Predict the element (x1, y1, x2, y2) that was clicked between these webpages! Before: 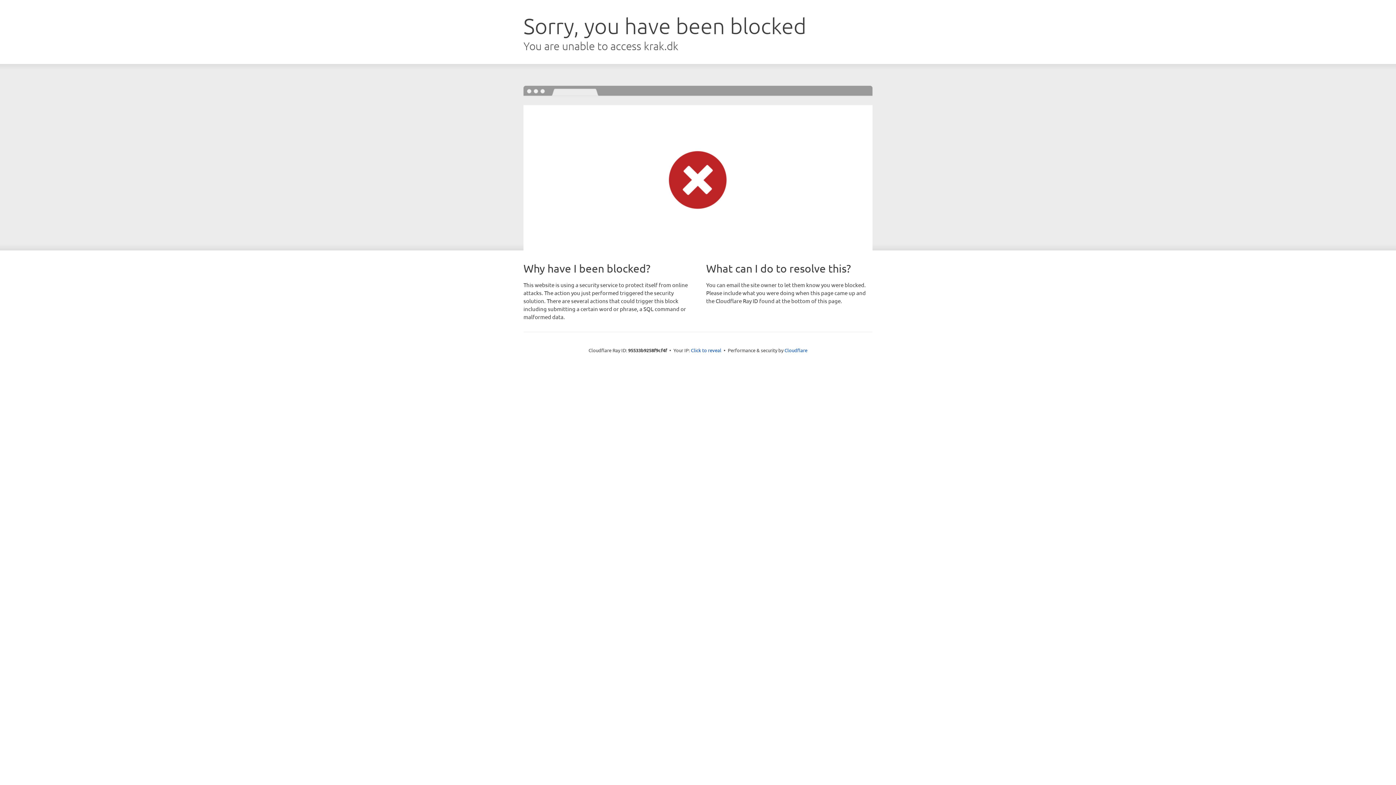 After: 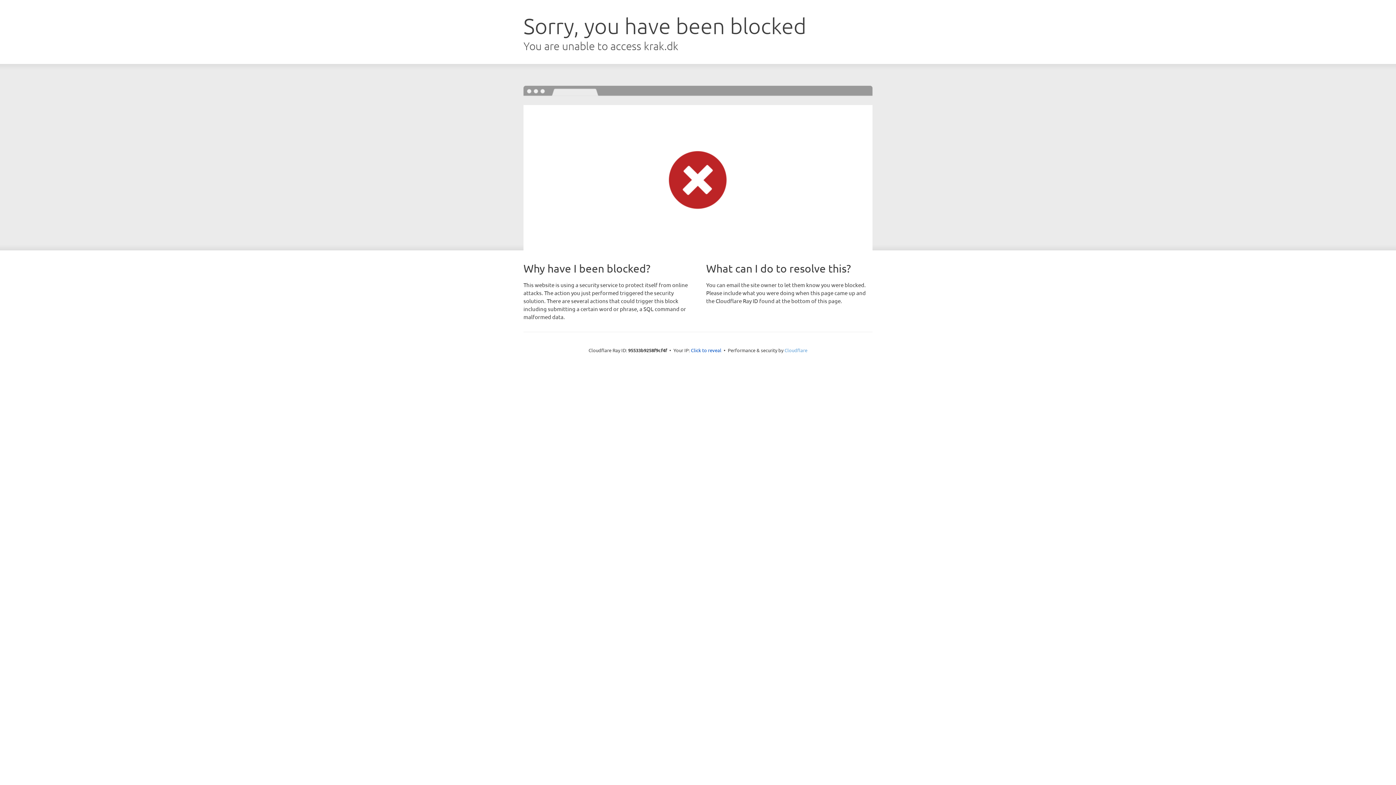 Action: label: Cloudflare bbox: (784, 347, 807, 353)